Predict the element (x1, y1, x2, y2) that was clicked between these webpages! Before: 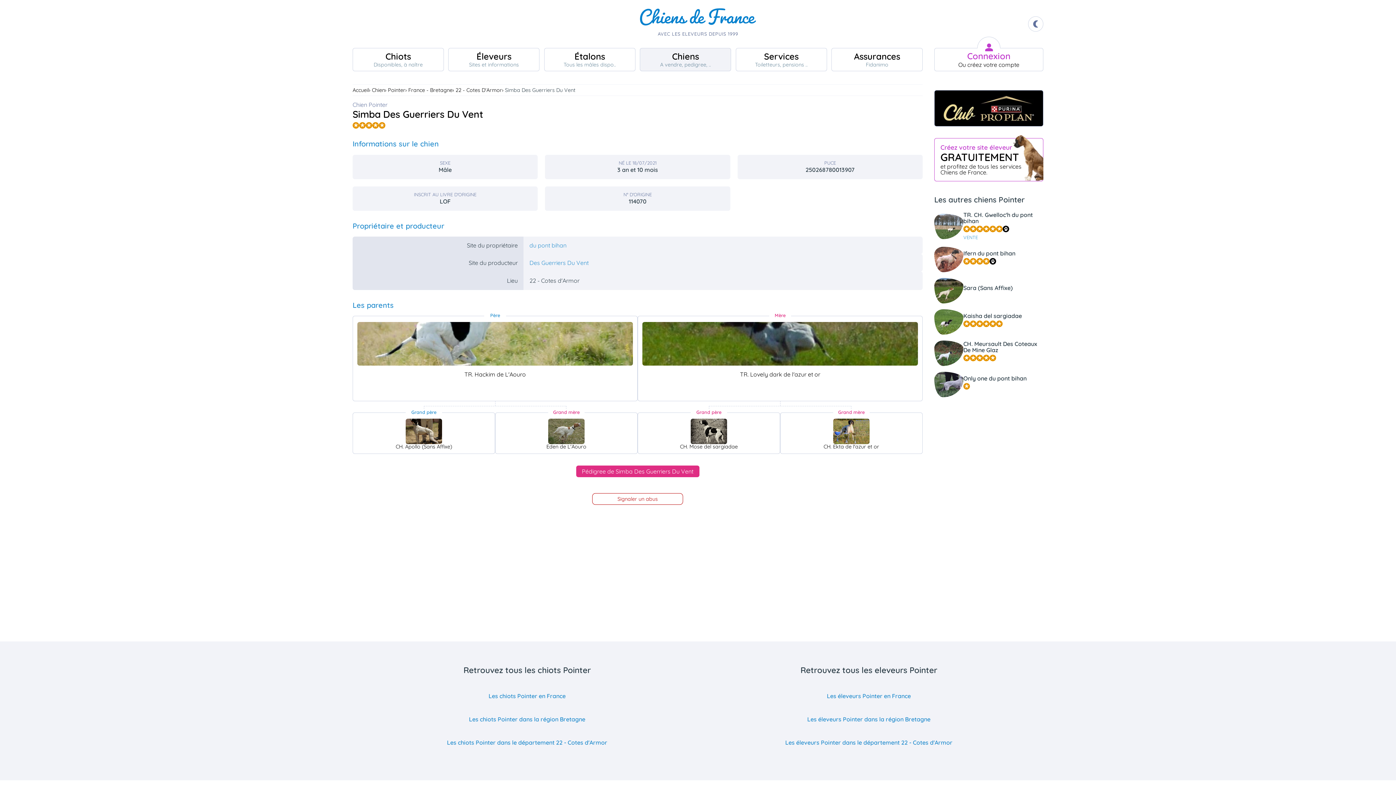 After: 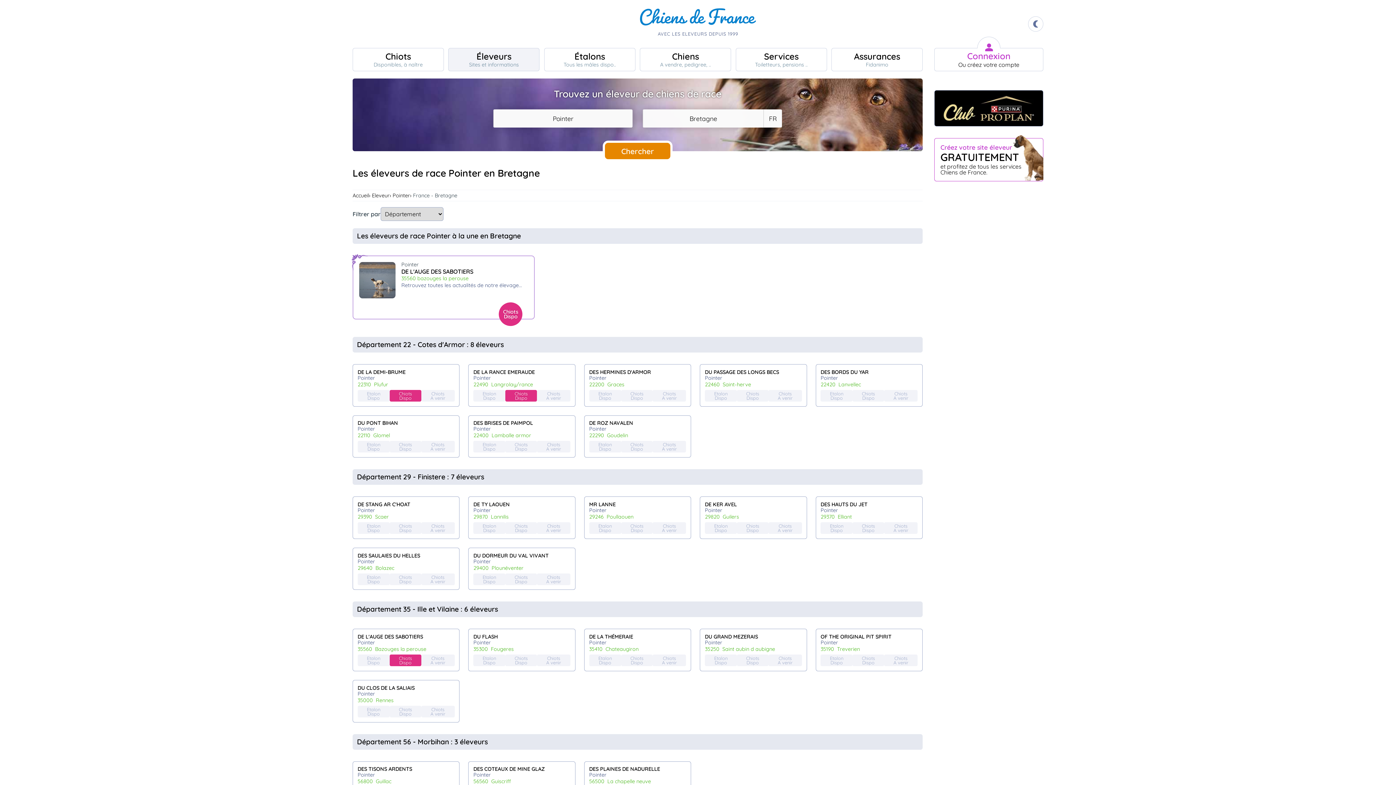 Action: bbox: (701, 709, 1036, 729) label: Les éleveurs Pointer dans la région Bretagne